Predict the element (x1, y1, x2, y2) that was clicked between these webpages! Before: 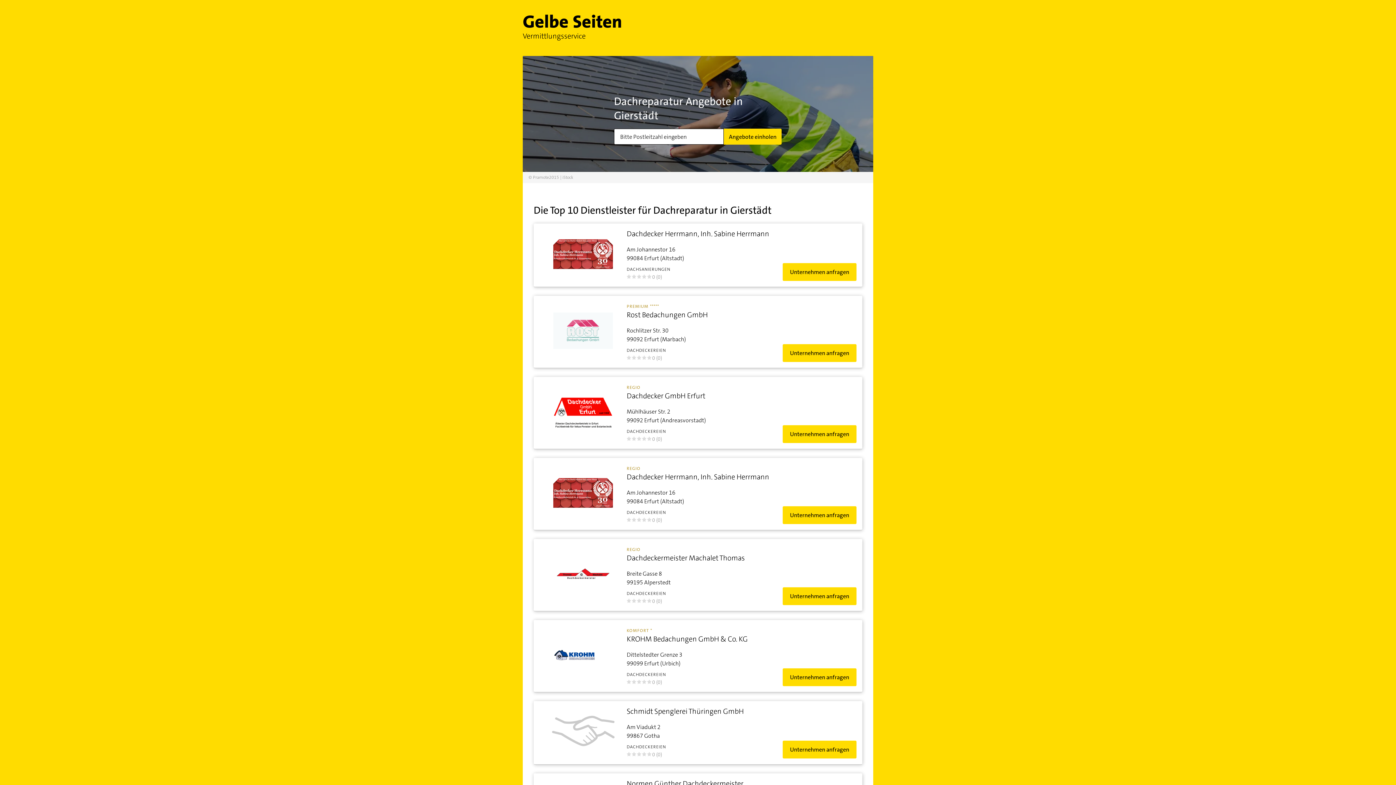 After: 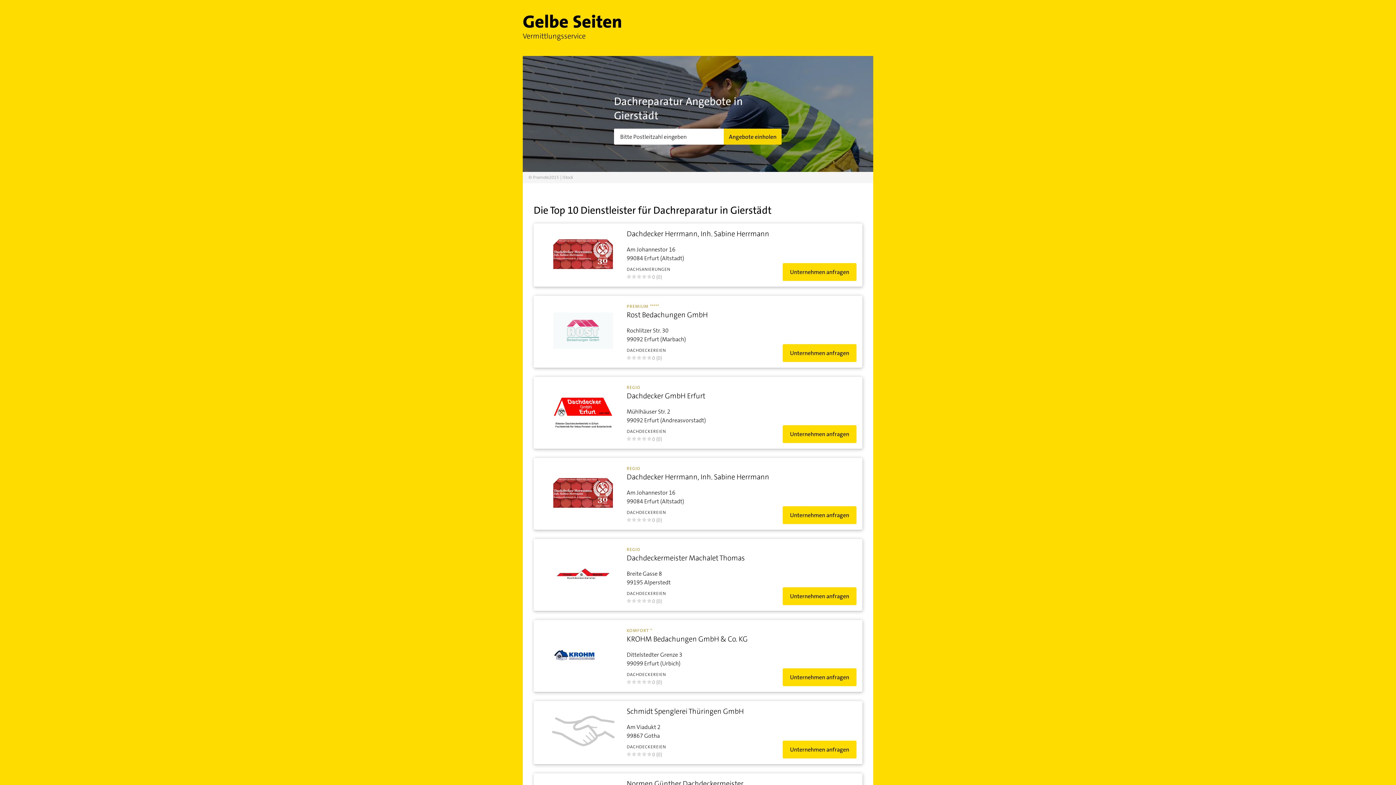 Action: bbox: (724, 128, 781, 144) label: Angebote einholen